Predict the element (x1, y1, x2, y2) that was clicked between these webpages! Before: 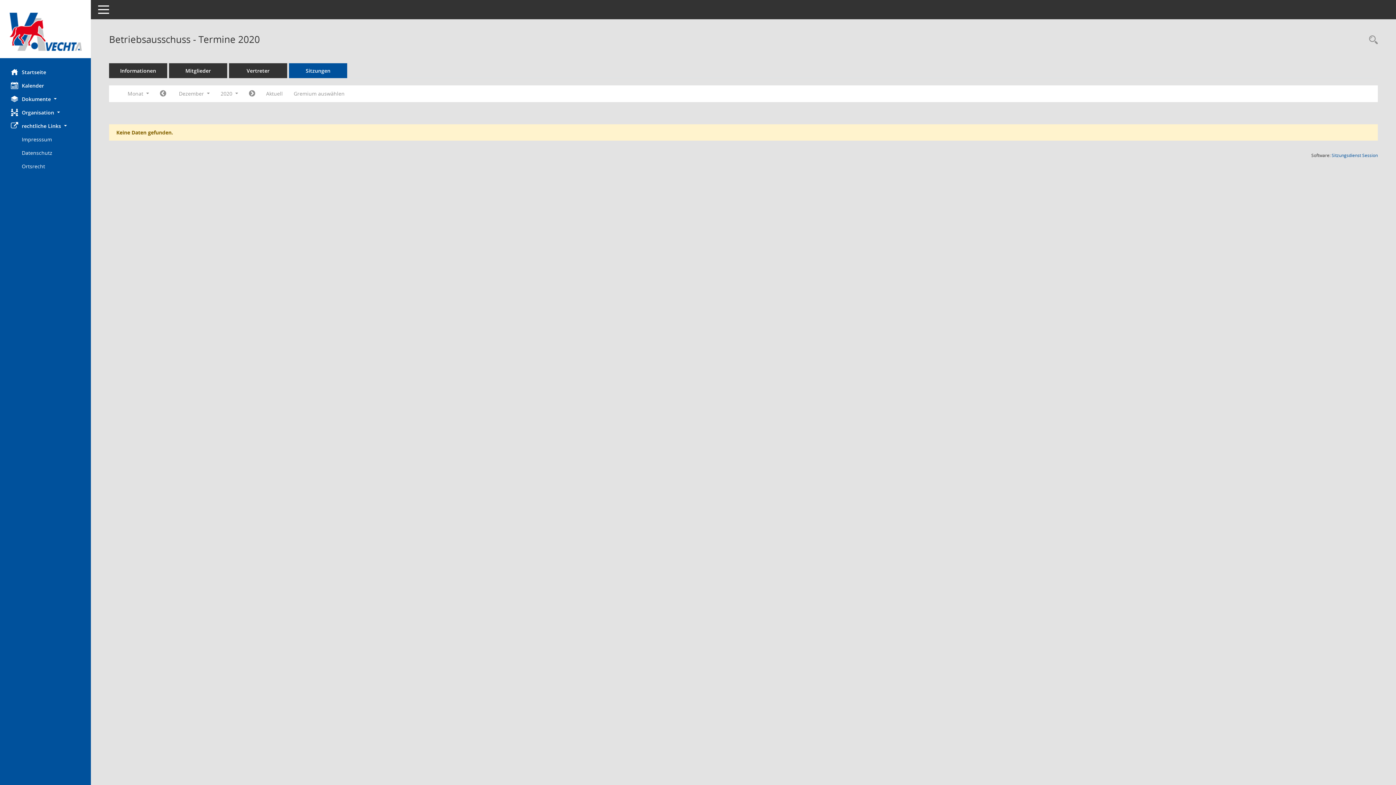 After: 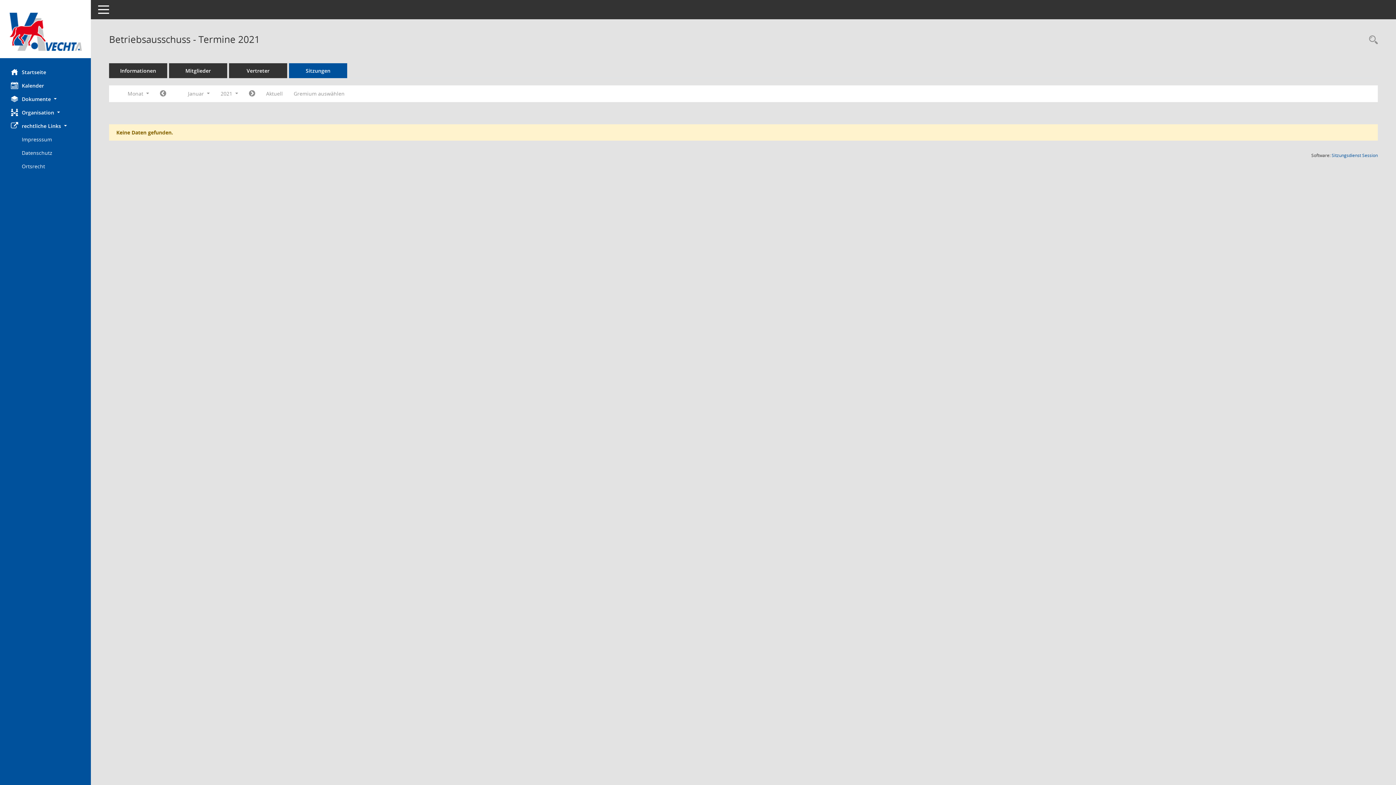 Action: label: Jahr: 2021 Monat: 1 bbox: (243, 87, 260, 100)